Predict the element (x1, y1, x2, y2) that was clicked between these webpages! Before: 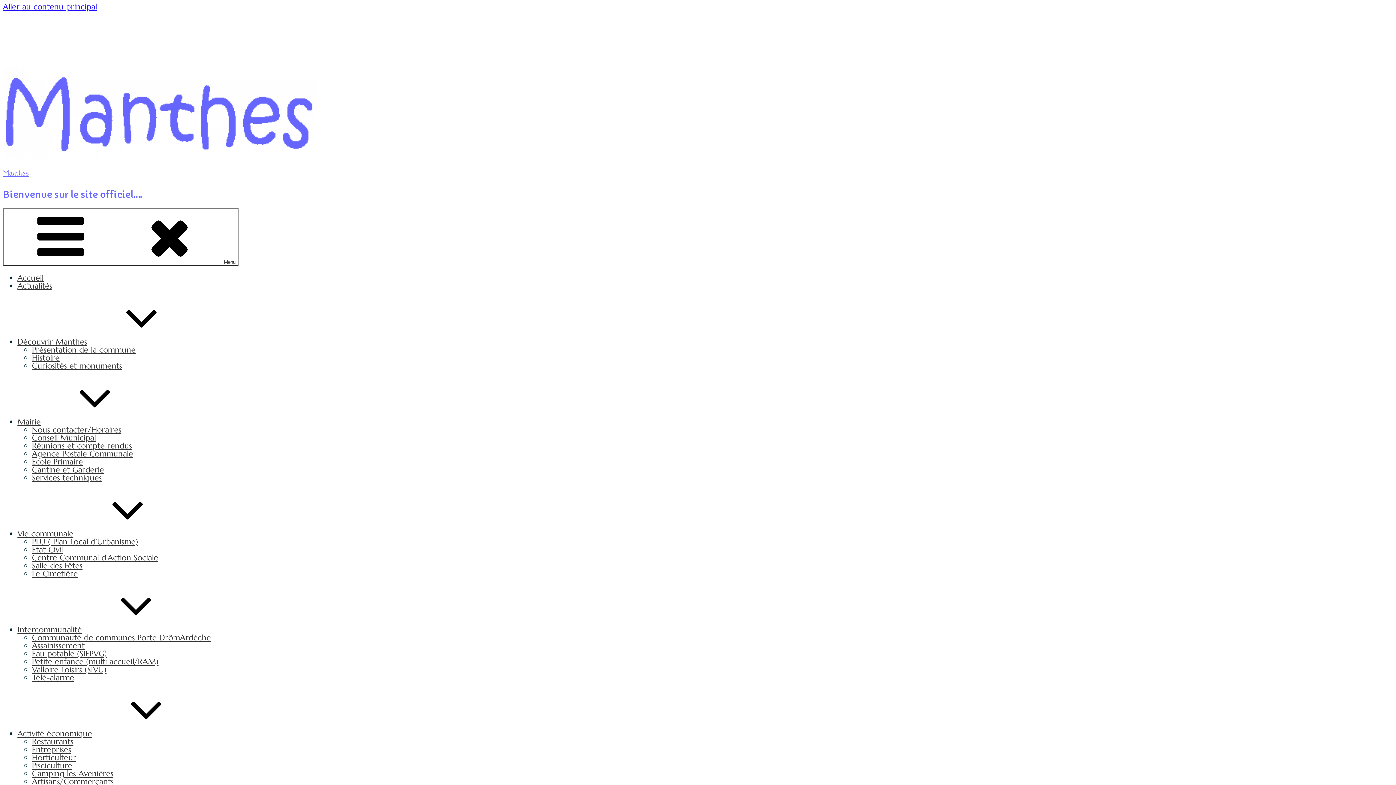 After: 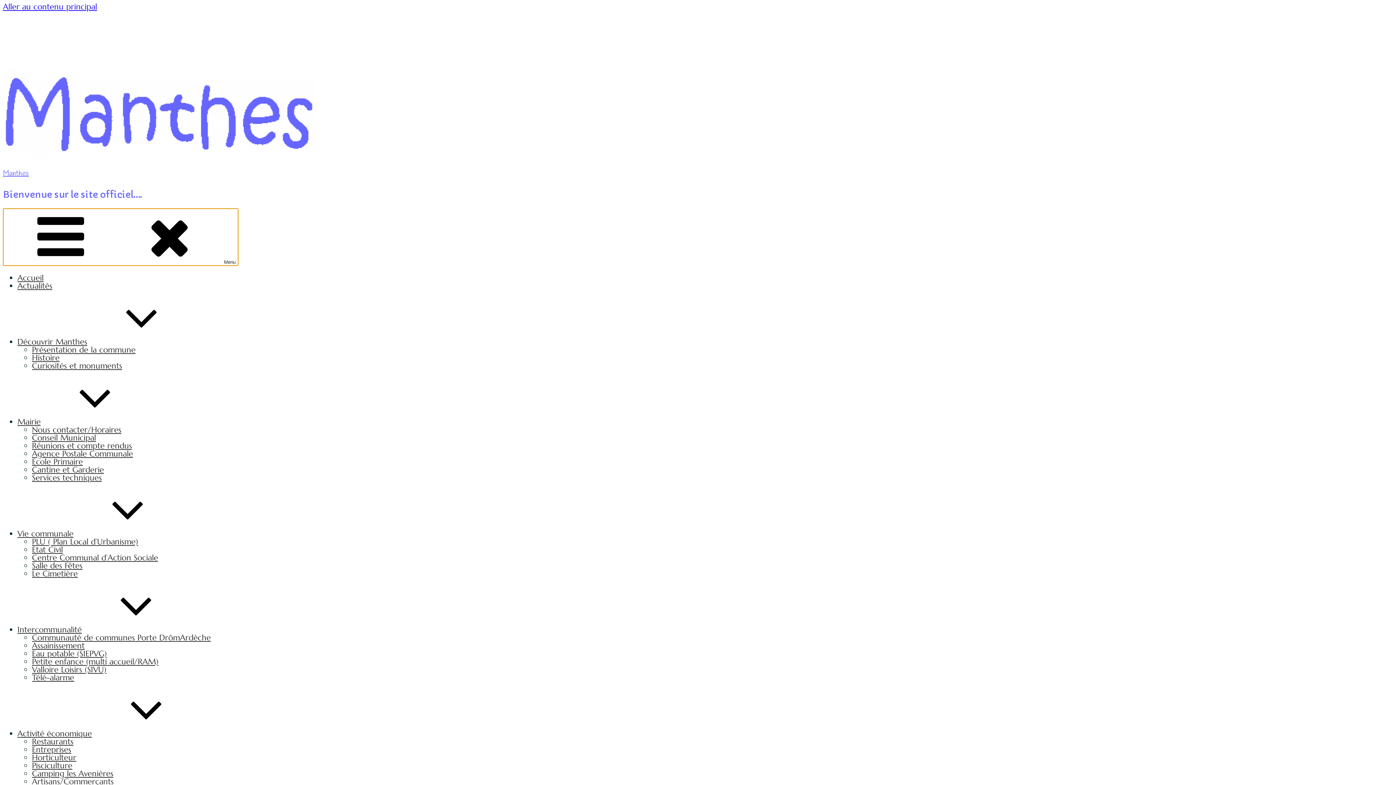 Action: bbox: (2, 208, 238, 266) label: Menu